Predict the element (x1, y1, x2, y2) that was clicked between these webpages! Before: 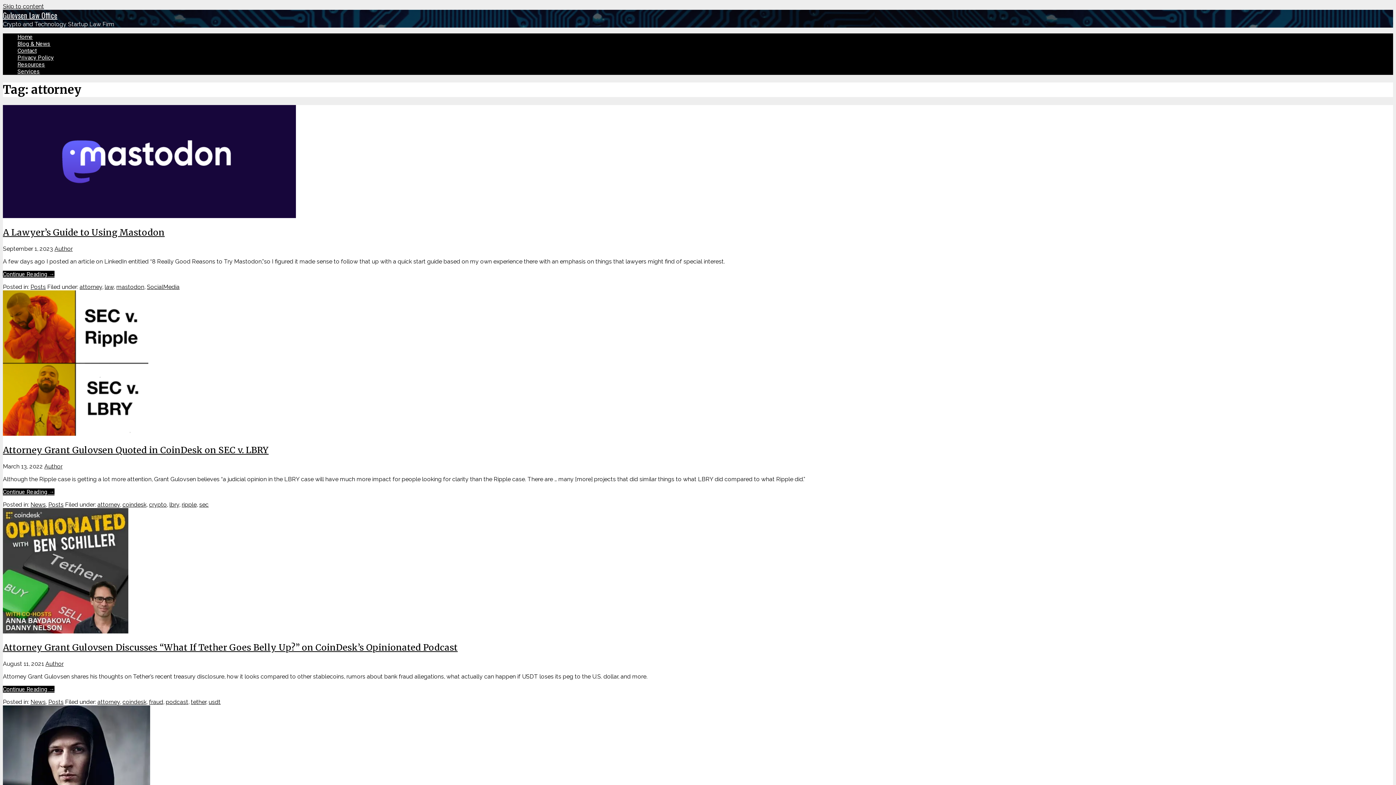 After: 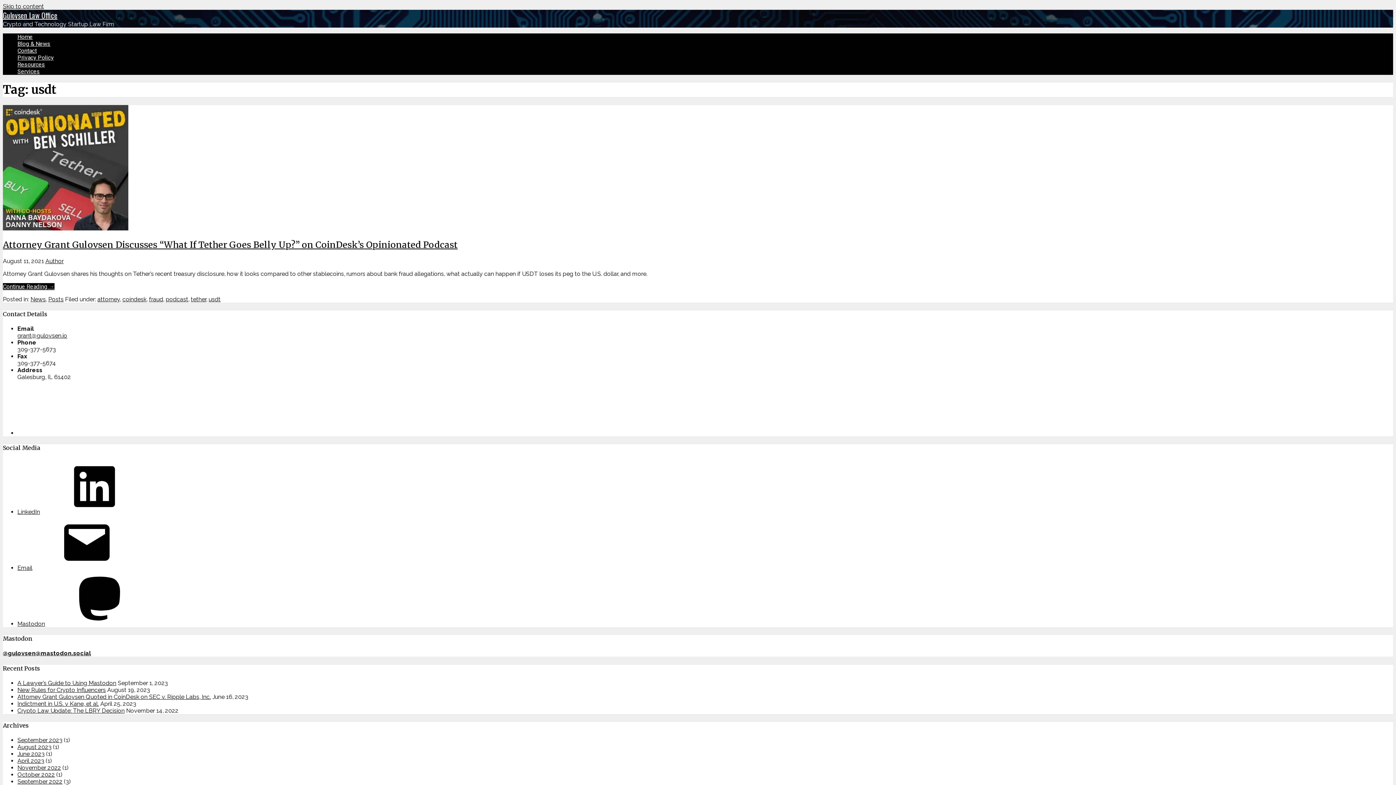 Action: bbox: (208, 699, 220, 705) label: usdt